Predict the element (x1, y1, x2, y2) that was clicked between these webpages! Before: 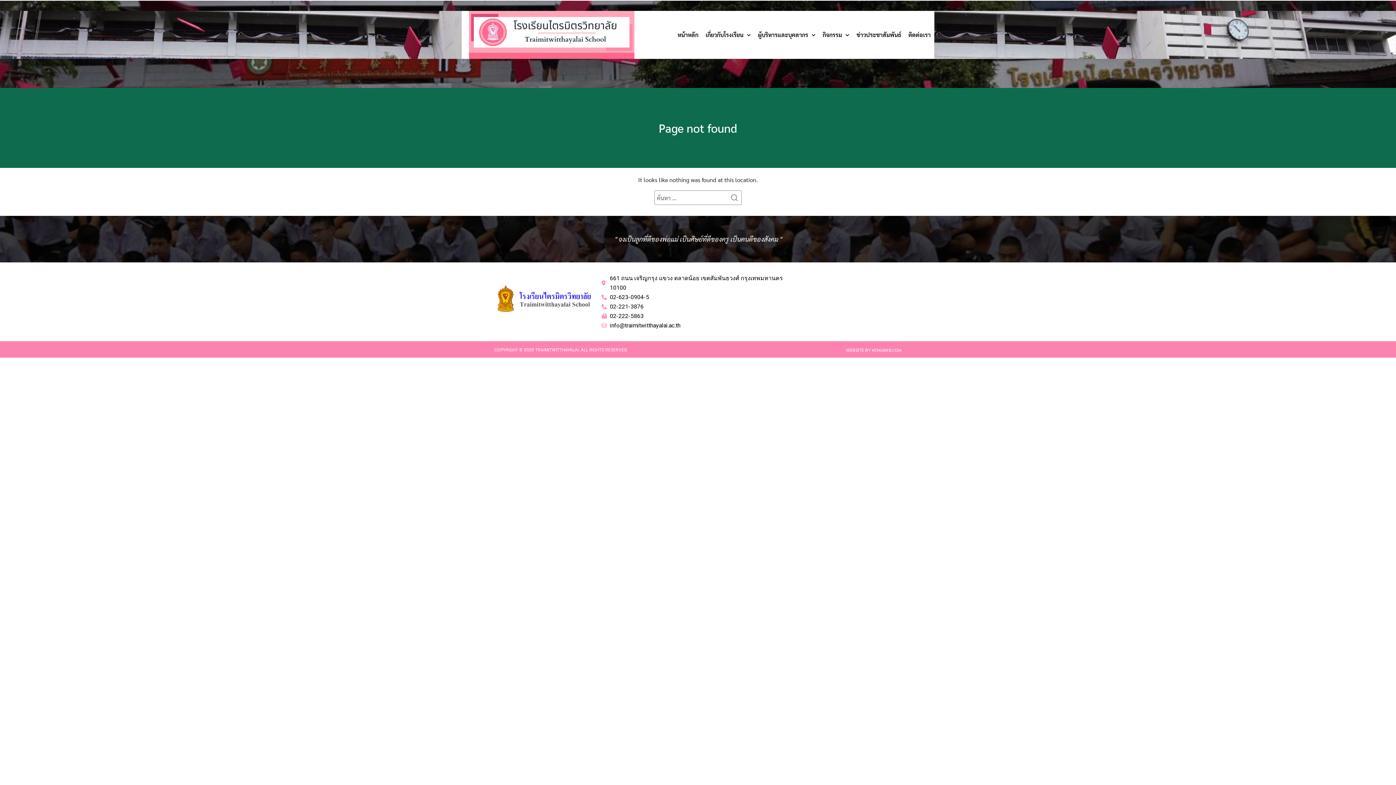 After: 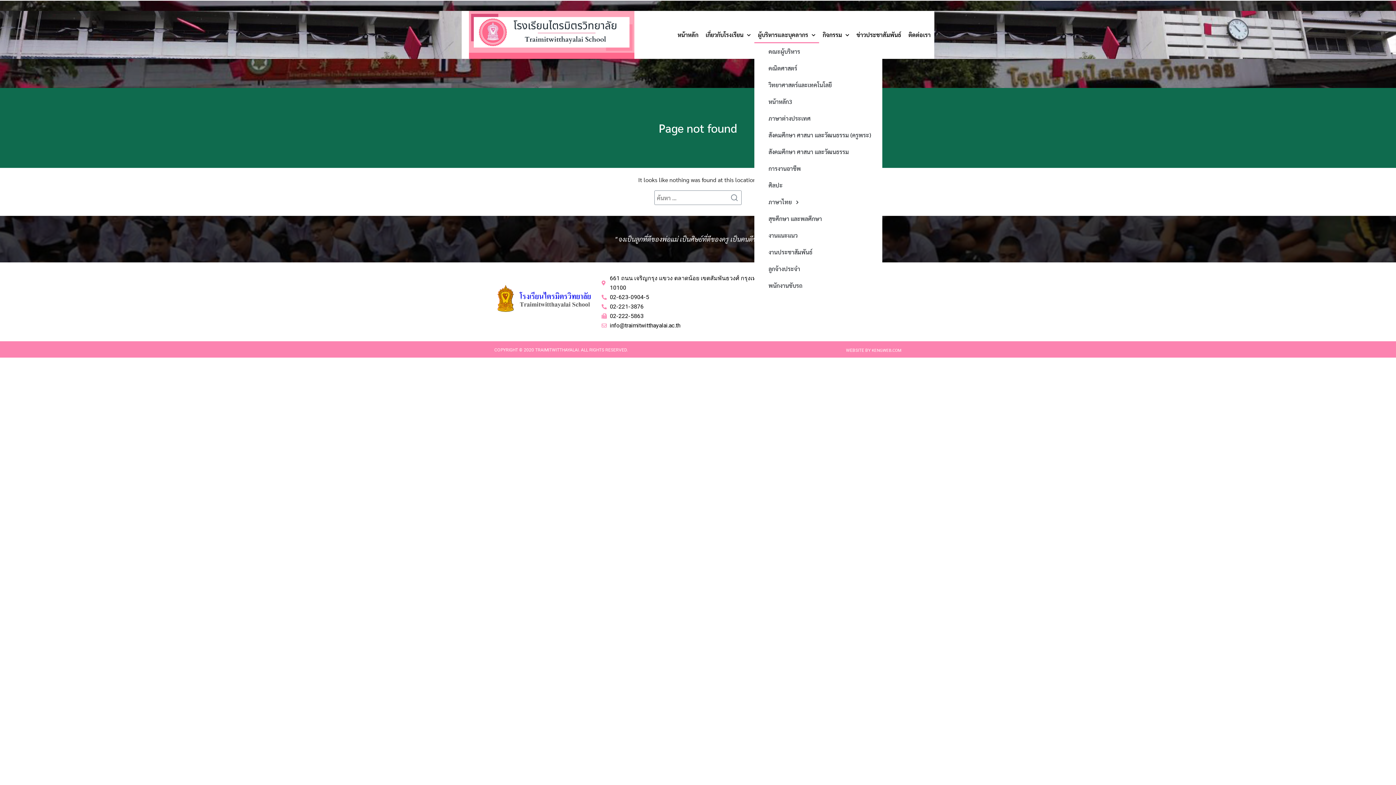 Action: label: ผู้บริหารและบุคลากร bbox: (754, 26, 819, 43)